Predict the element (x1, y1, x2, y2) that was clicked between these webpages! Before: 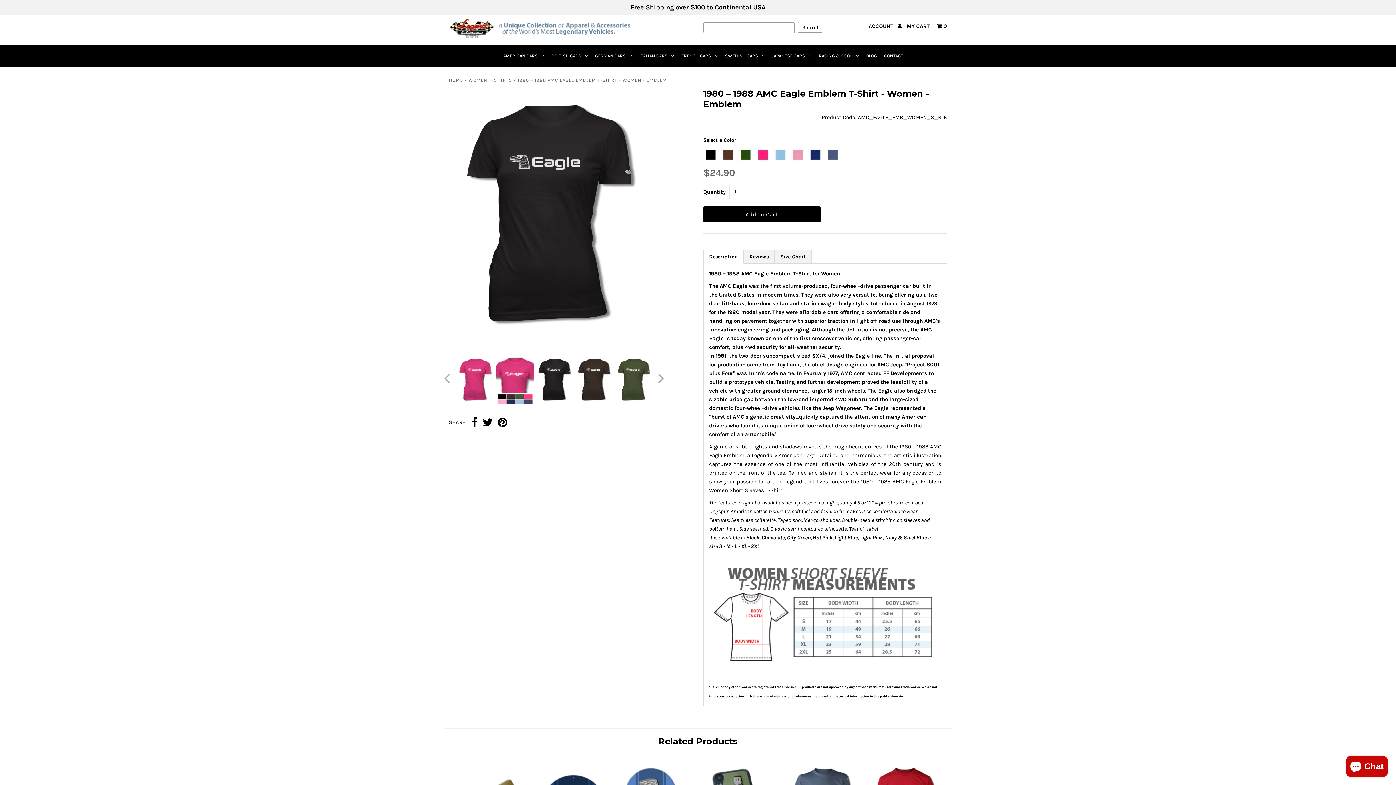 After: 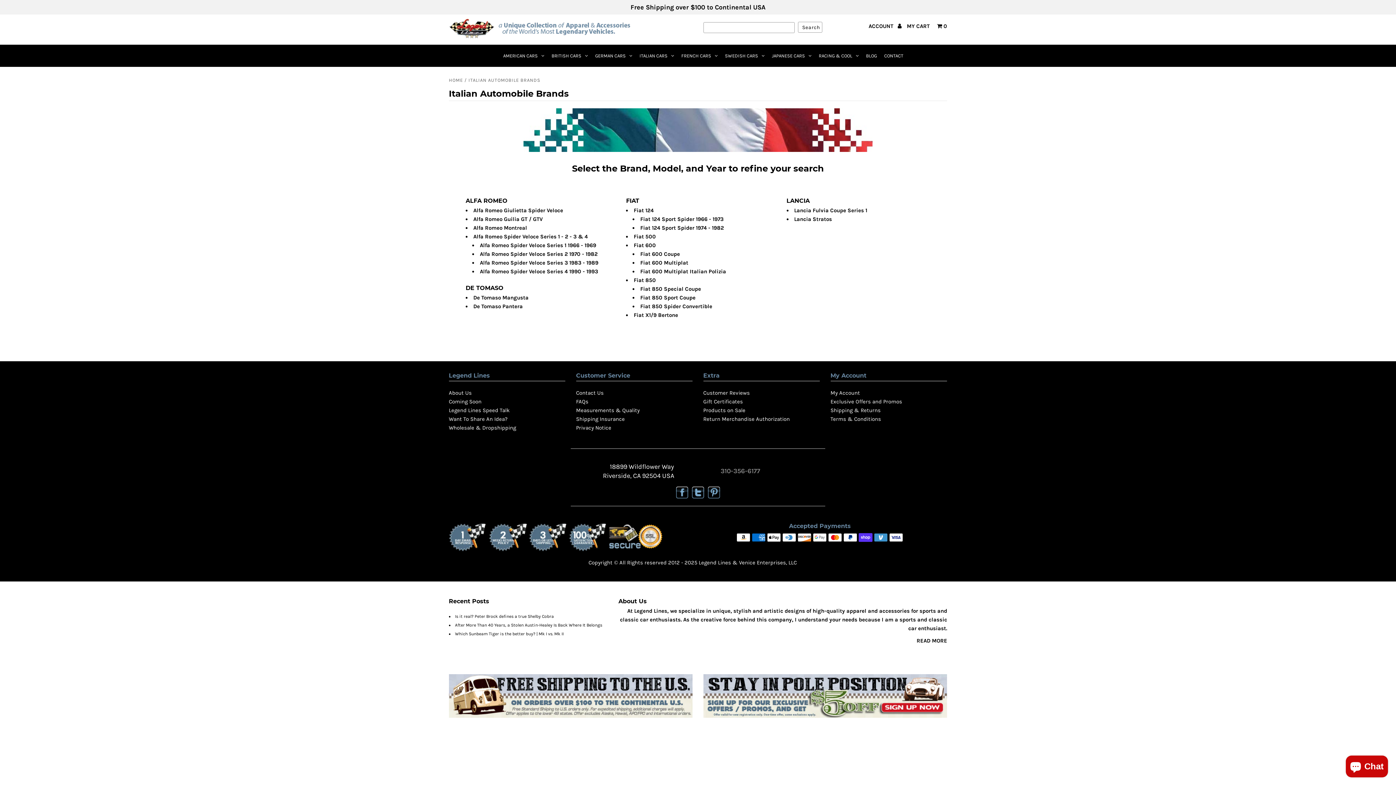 Action: label: ITALIAN CARS bbox: (636, 44, 677, 66)